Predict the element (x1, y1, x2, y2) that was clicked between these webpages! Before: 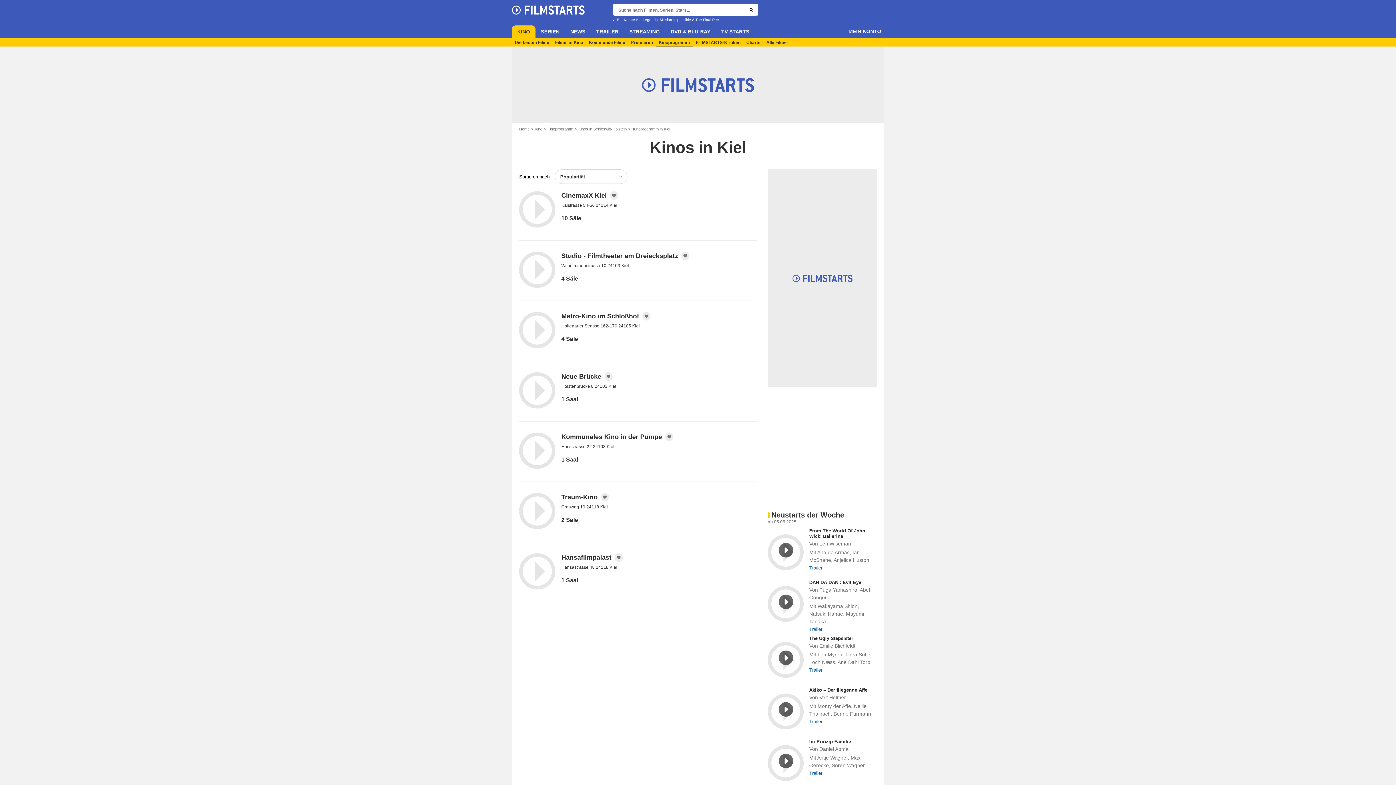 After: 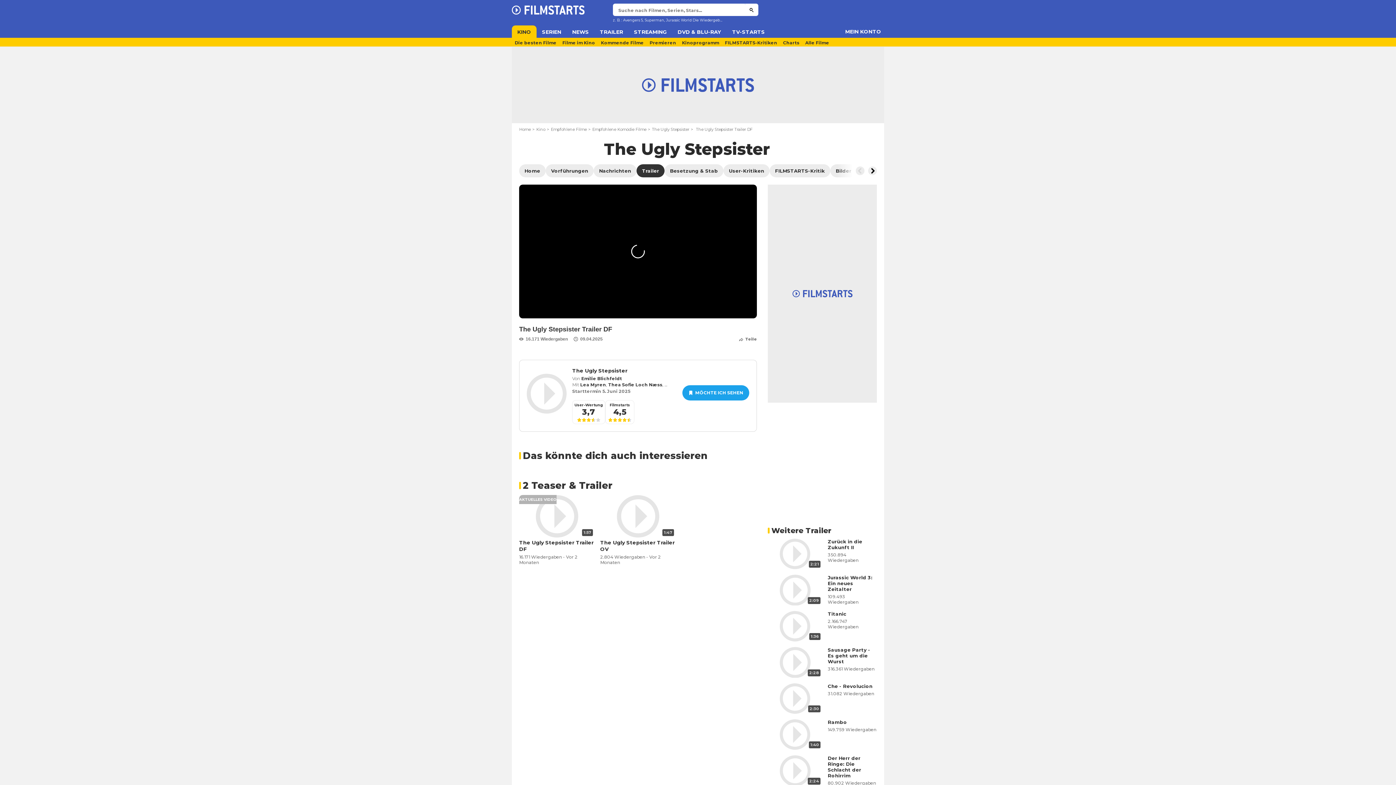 Action: bbox: (809, 667, 822, 673) label: Trailer